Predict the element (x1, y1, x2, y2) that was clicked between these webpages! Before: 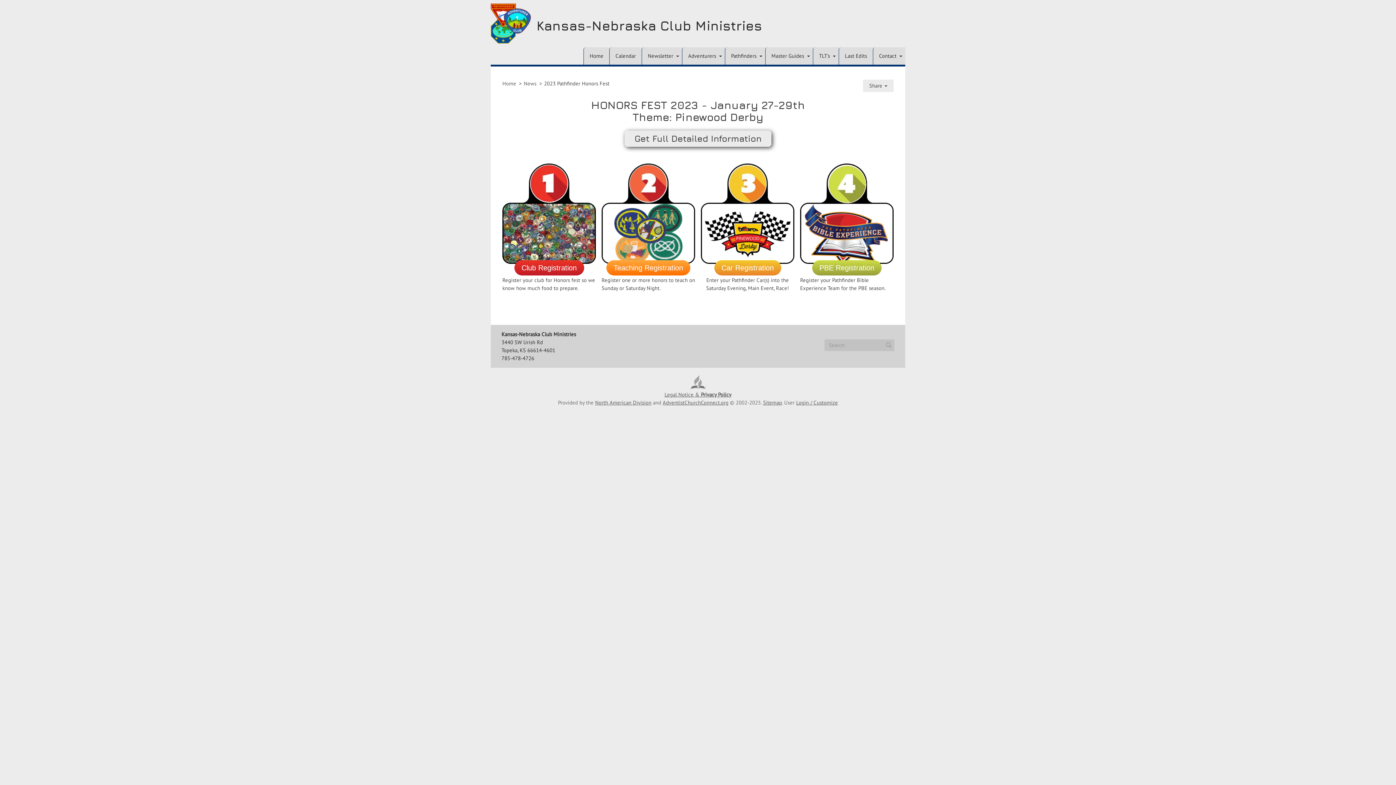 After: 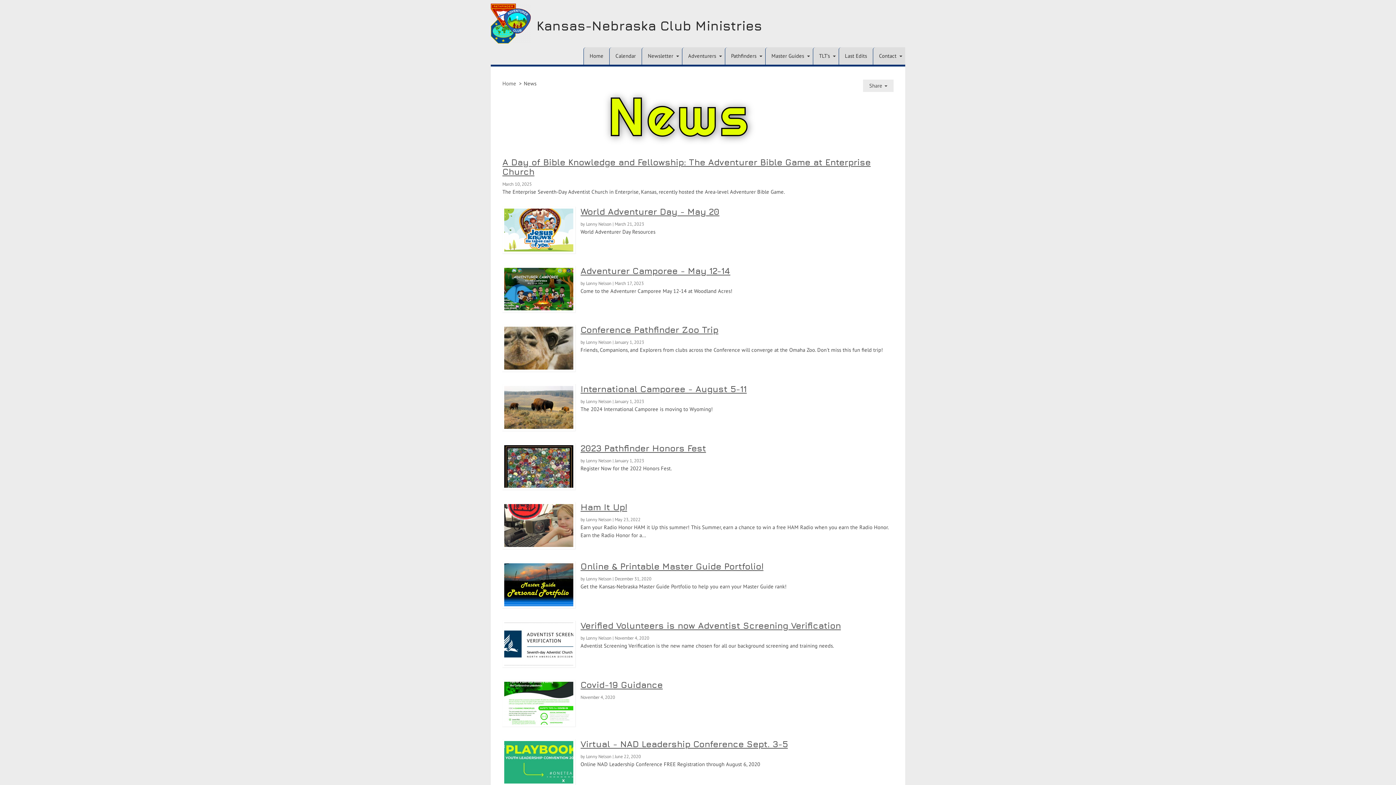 Action: bbox: (523, 79, 536, 87) label: News